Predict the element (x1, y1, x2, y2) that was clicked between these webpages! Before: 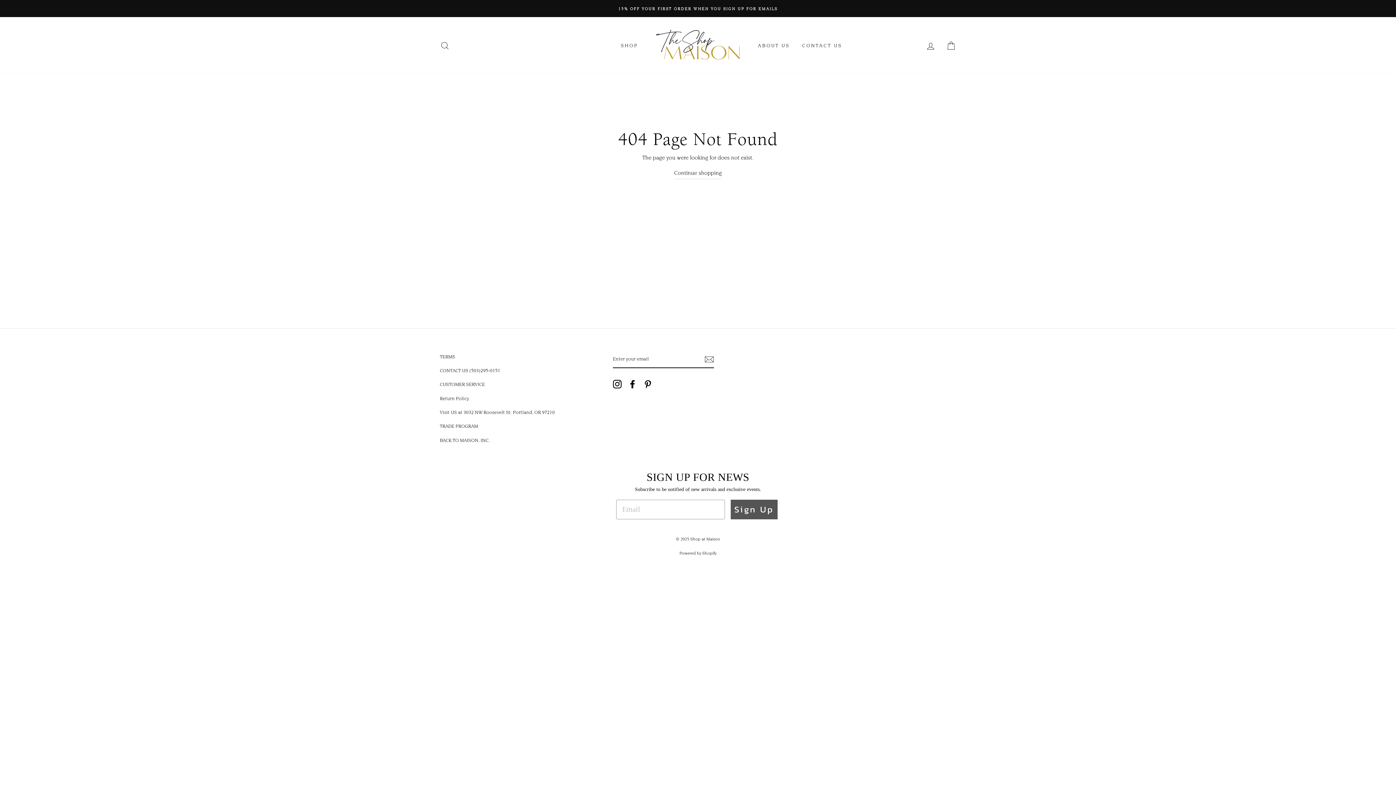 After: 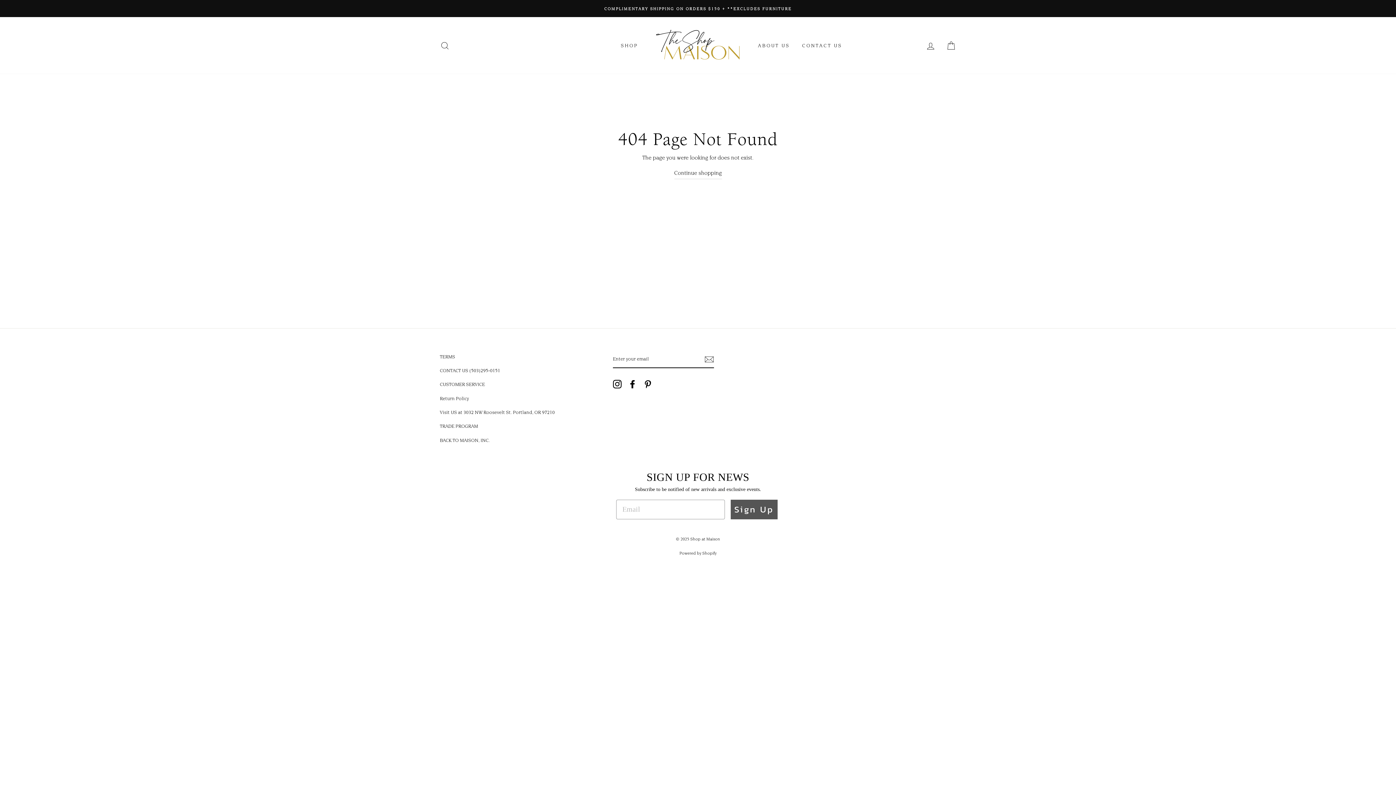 Action: bbox: (643, 379, 652, 388) label: Pinterest